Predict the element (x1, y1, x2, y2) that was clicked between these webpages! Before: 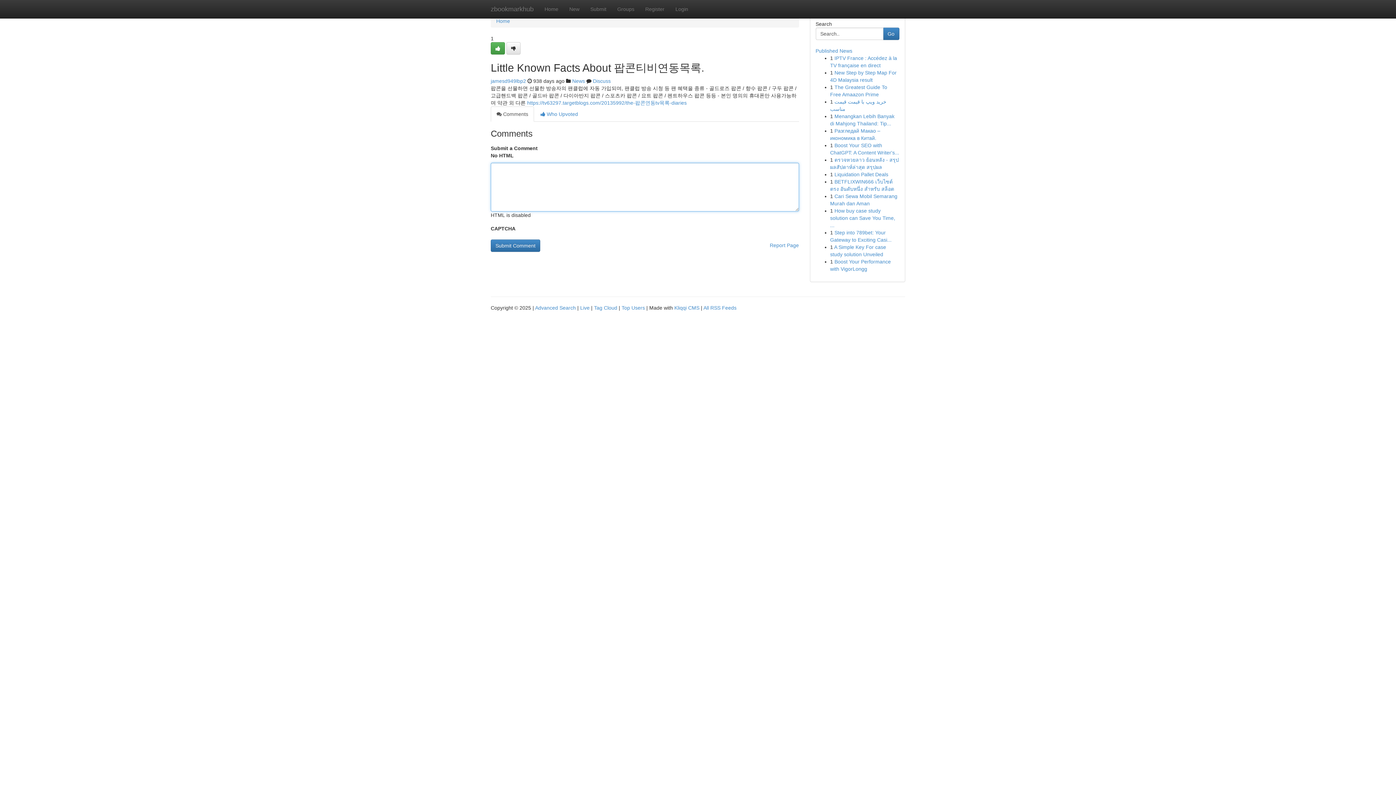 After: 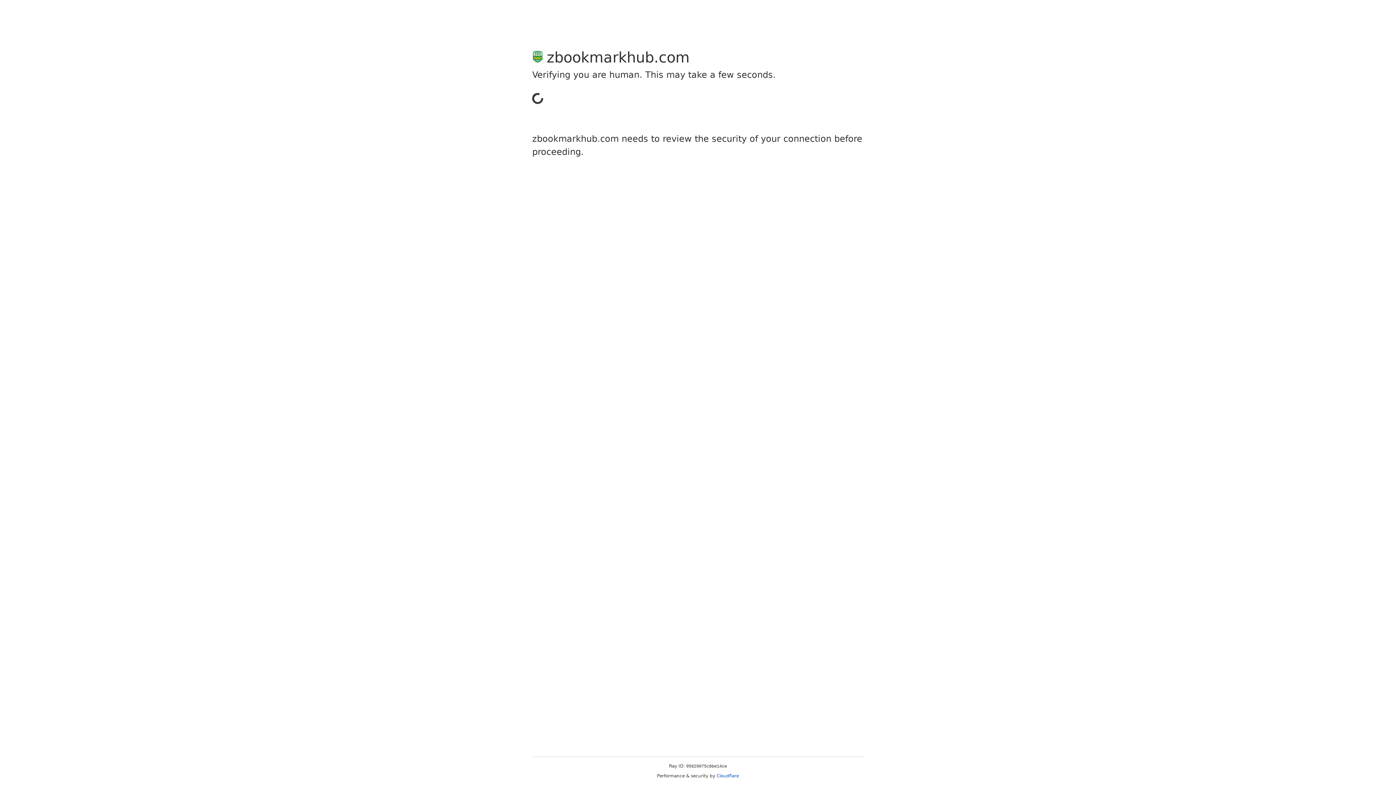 Action: bbox: (490, 42, 505, 54)